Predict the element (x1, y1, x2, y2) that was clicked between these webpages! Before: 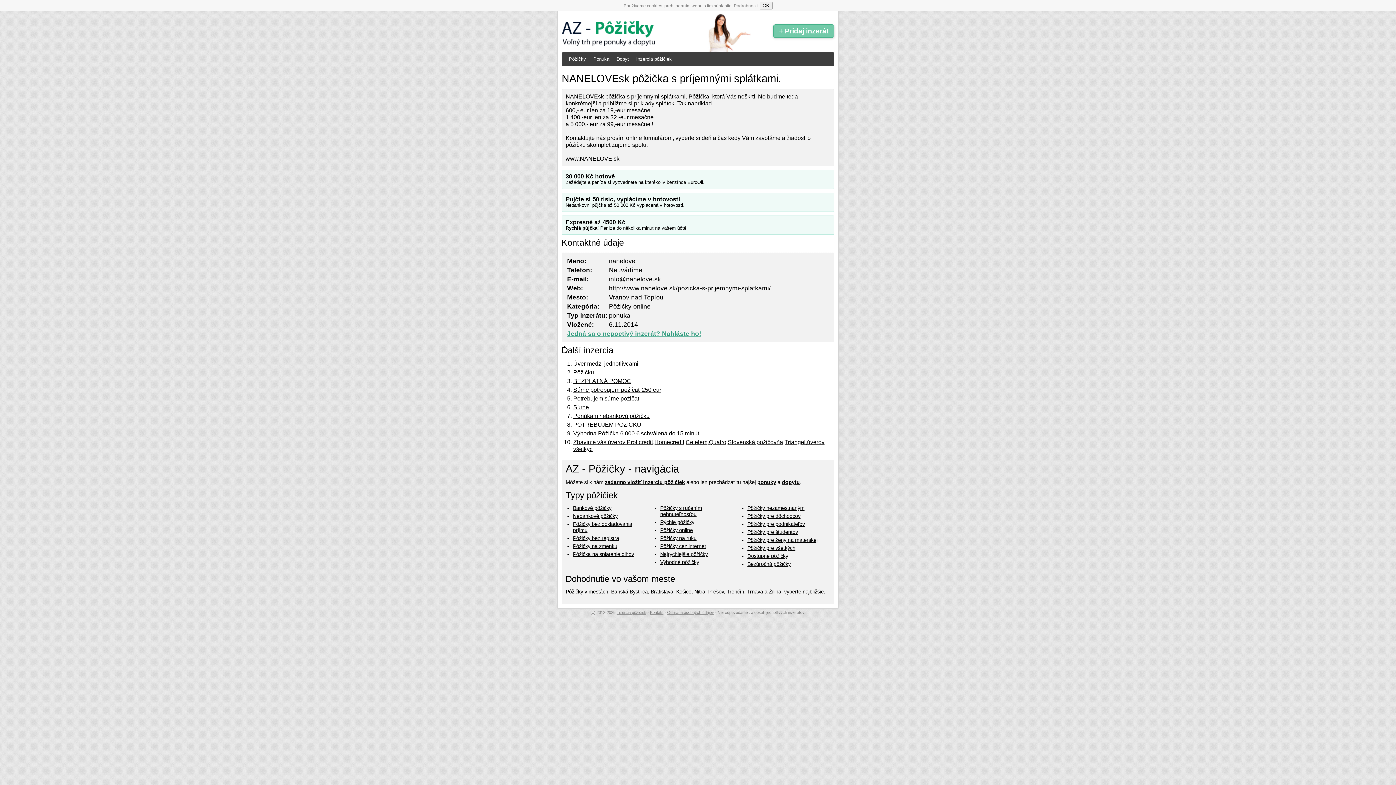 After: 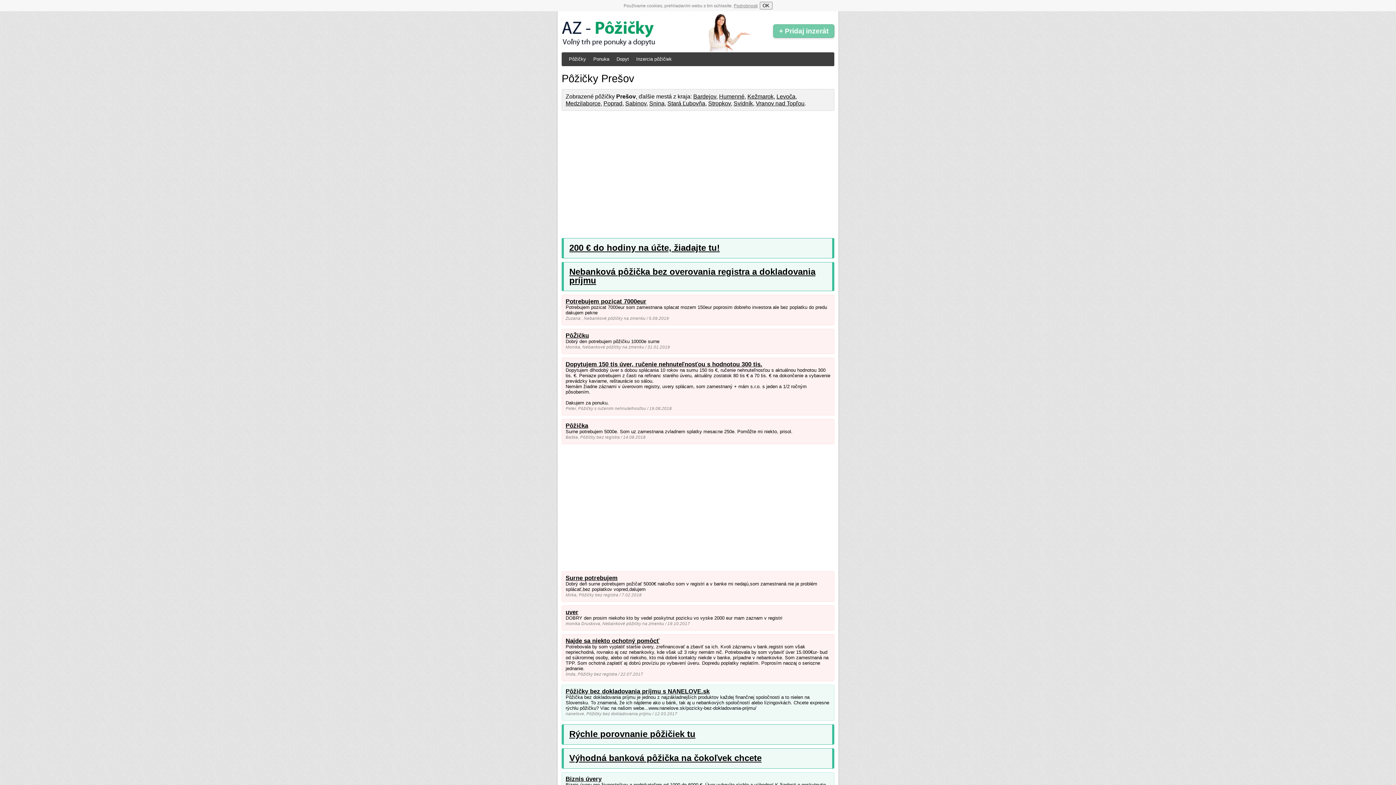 Action: label: Prešov bbox: (708, 589, 724, 594)